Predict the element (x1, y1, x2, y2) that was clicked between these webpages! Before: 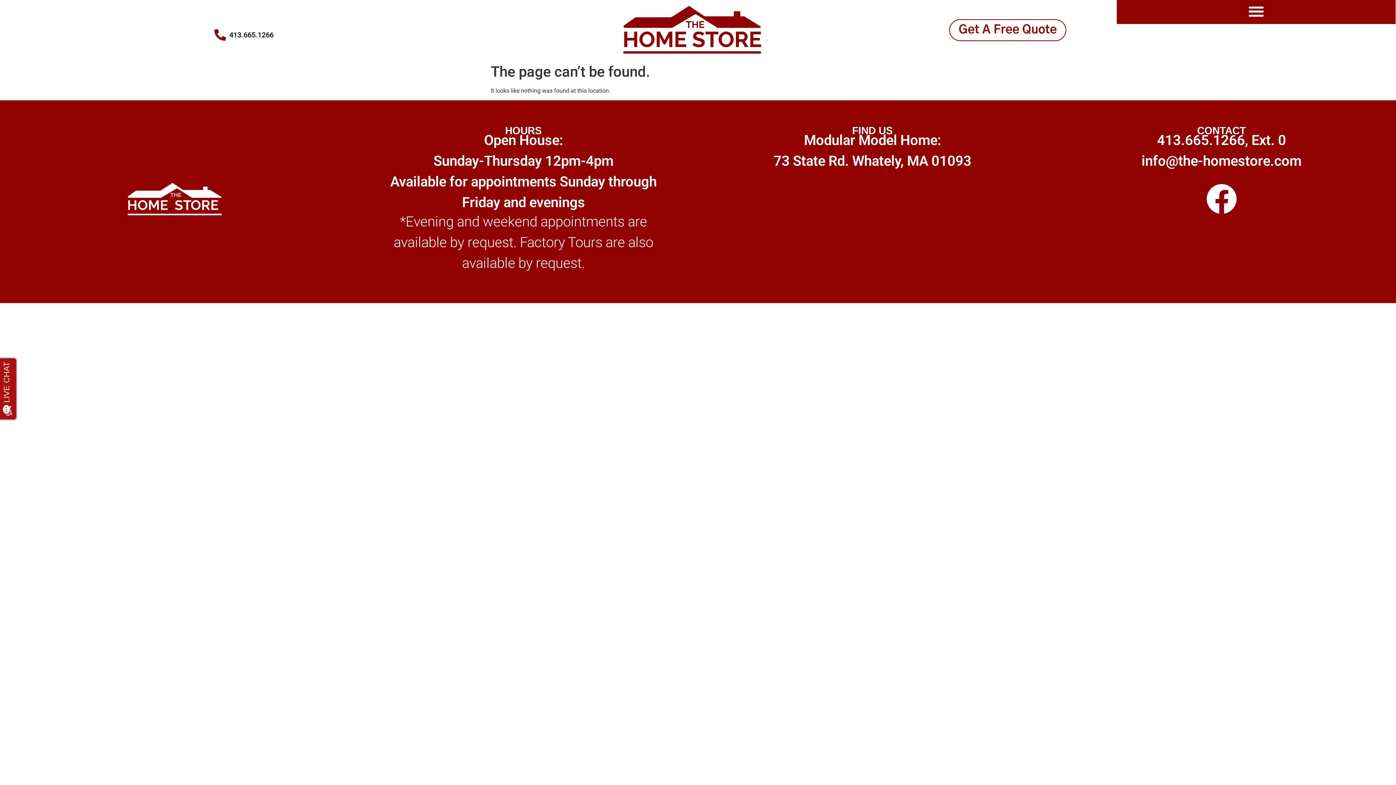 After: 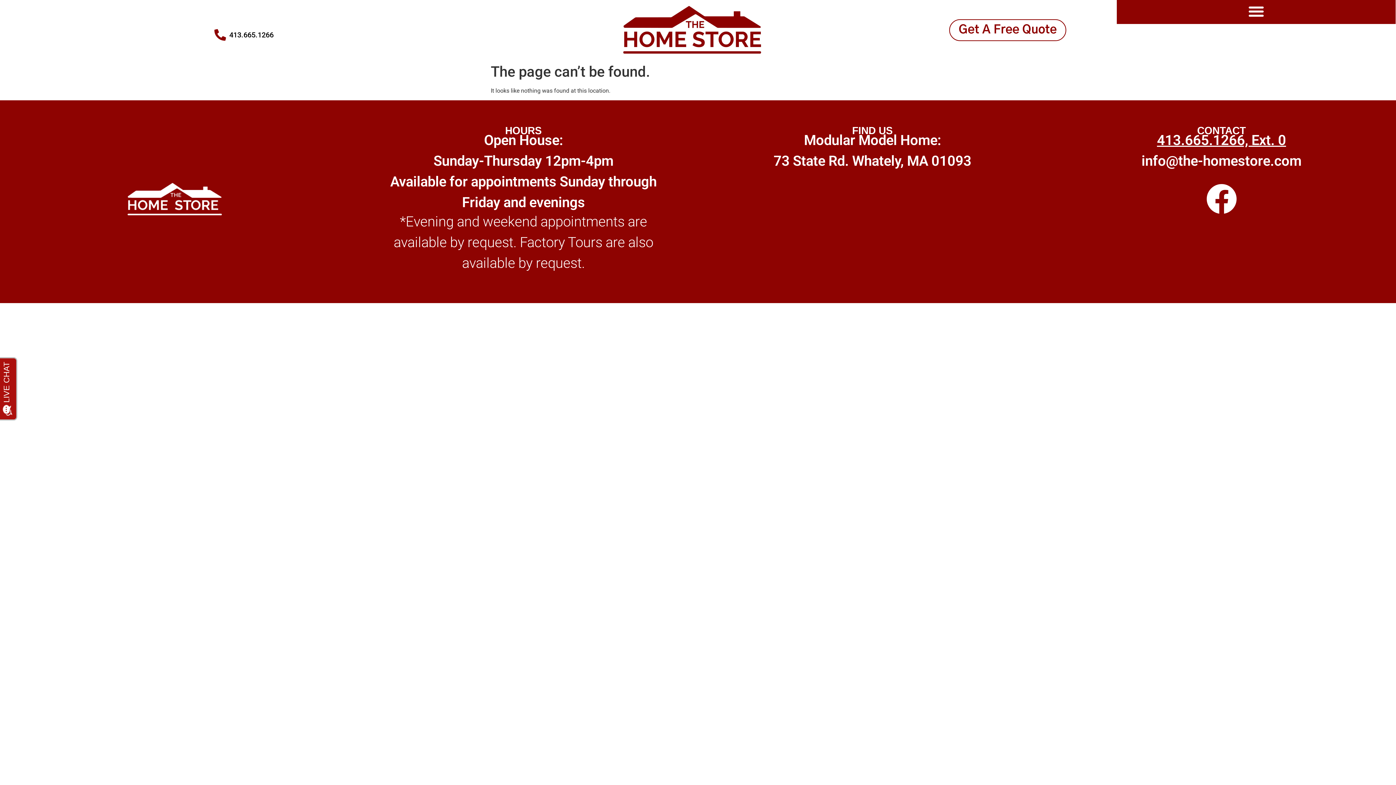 Action: bbox: (1157, 132, 1286, 148) label: 413.665.1266, Ext. 0